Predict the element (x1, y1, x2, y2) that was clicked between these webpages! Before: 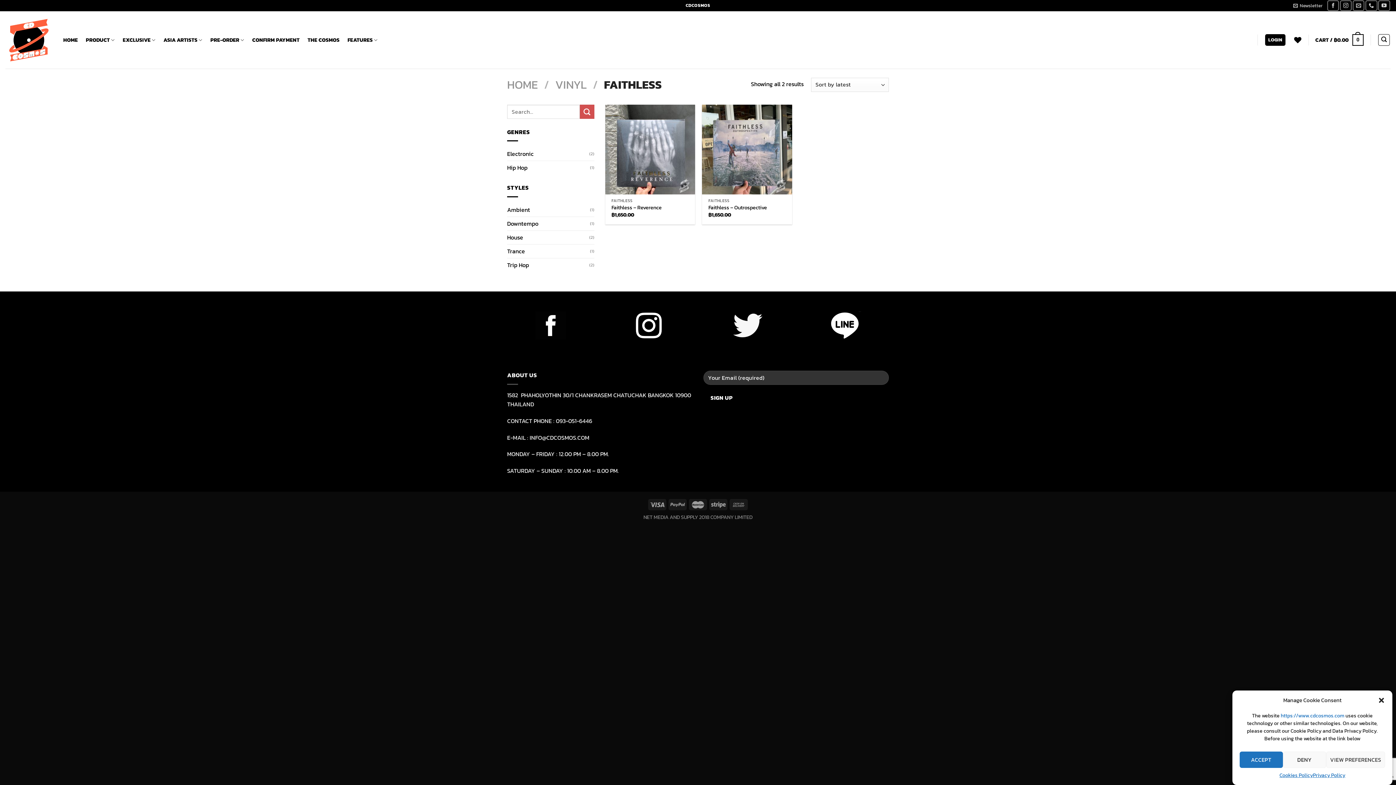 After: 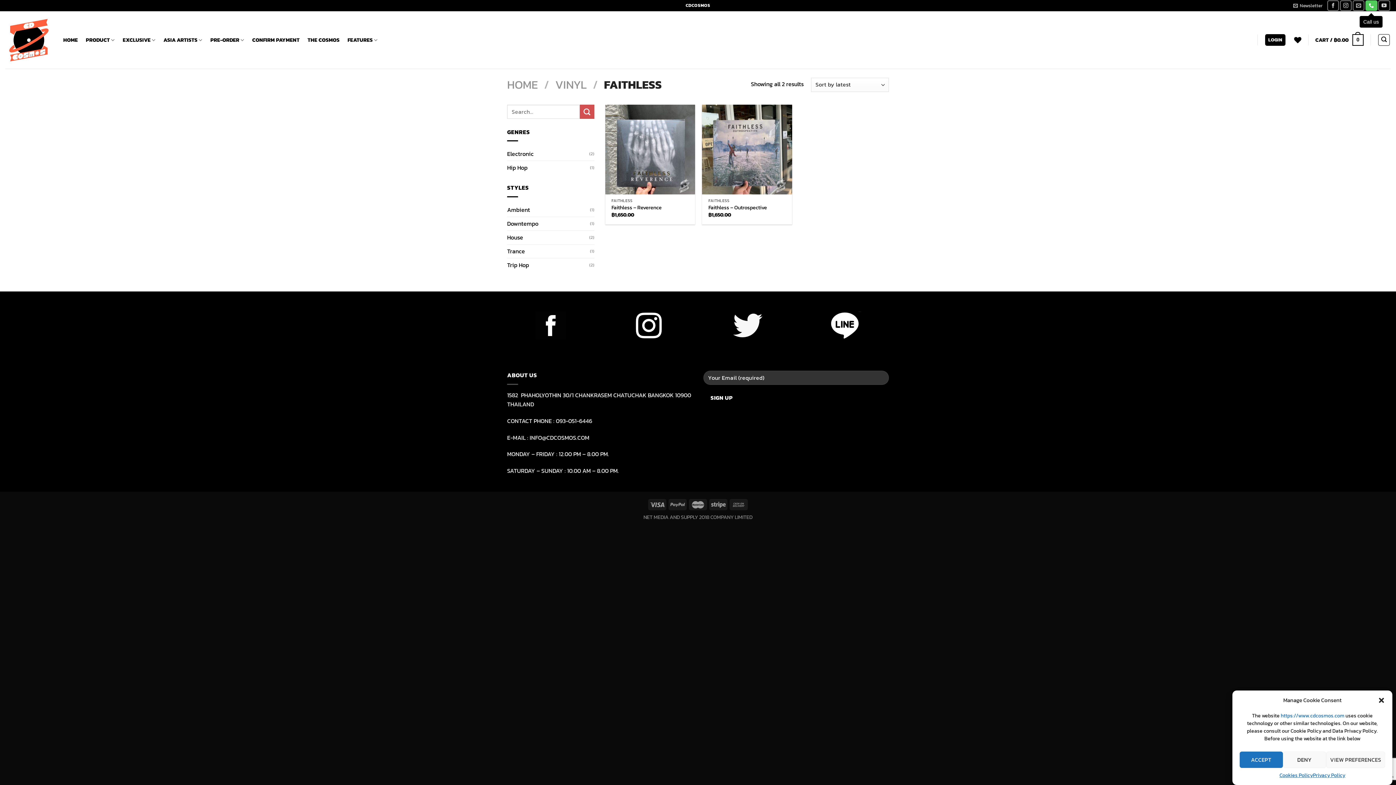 Action: bbox: (1365, 0, 1377, 10) label: Call us